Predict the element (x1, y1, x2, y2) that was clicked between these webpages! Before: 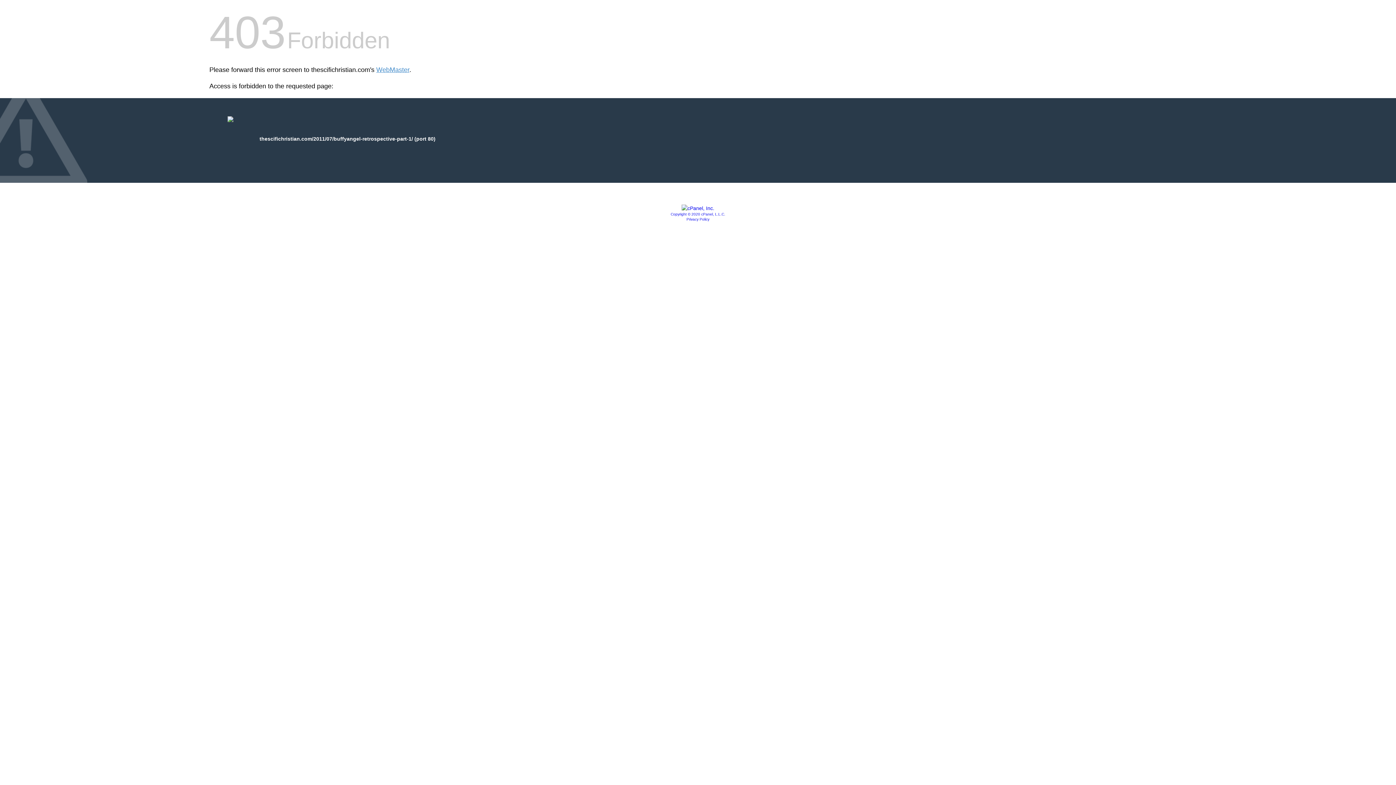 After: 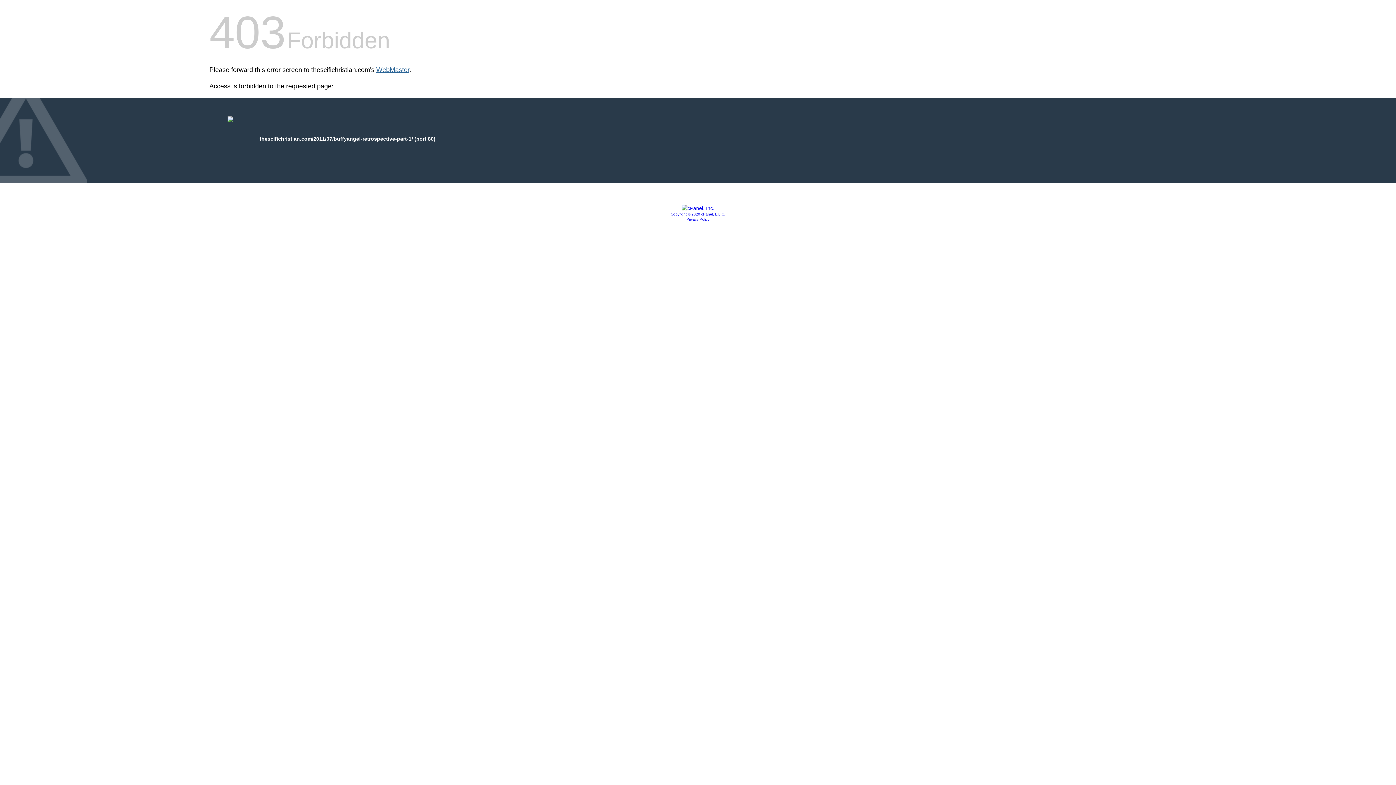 Action: label: WebMaster bbox: (376, 66, 409, 73)